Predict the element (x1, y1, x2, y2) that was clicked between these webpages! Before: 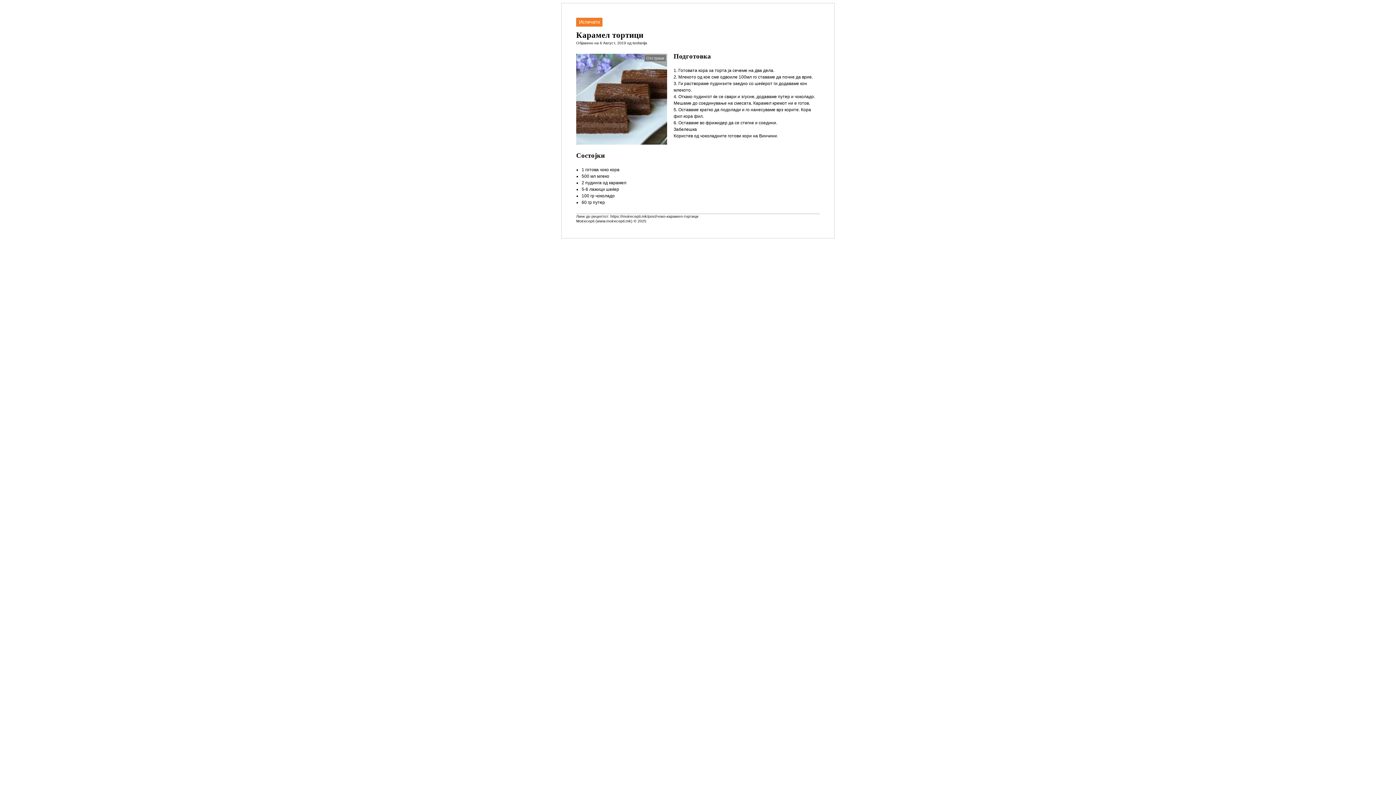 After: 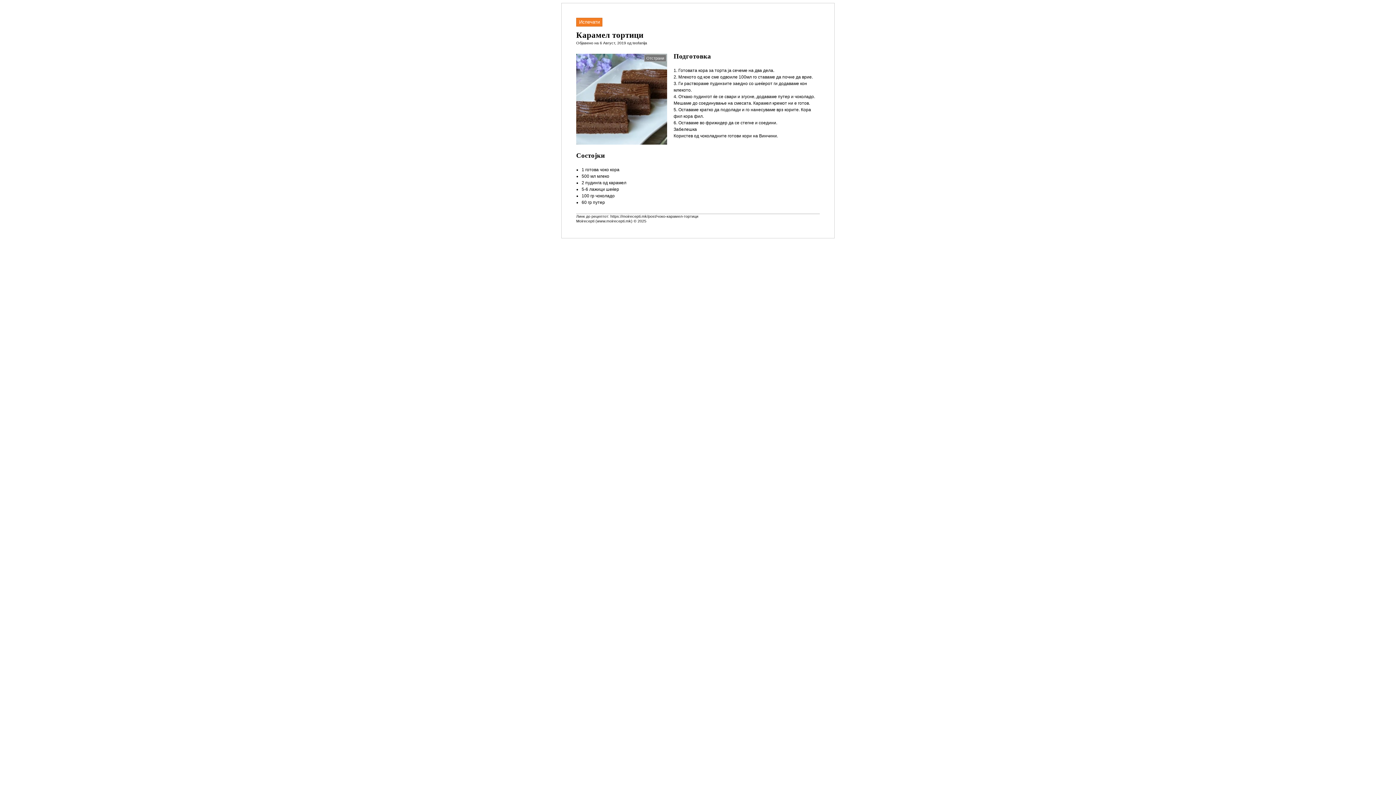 Action: bbox: (576, 17, 602, 26) label: Испечати